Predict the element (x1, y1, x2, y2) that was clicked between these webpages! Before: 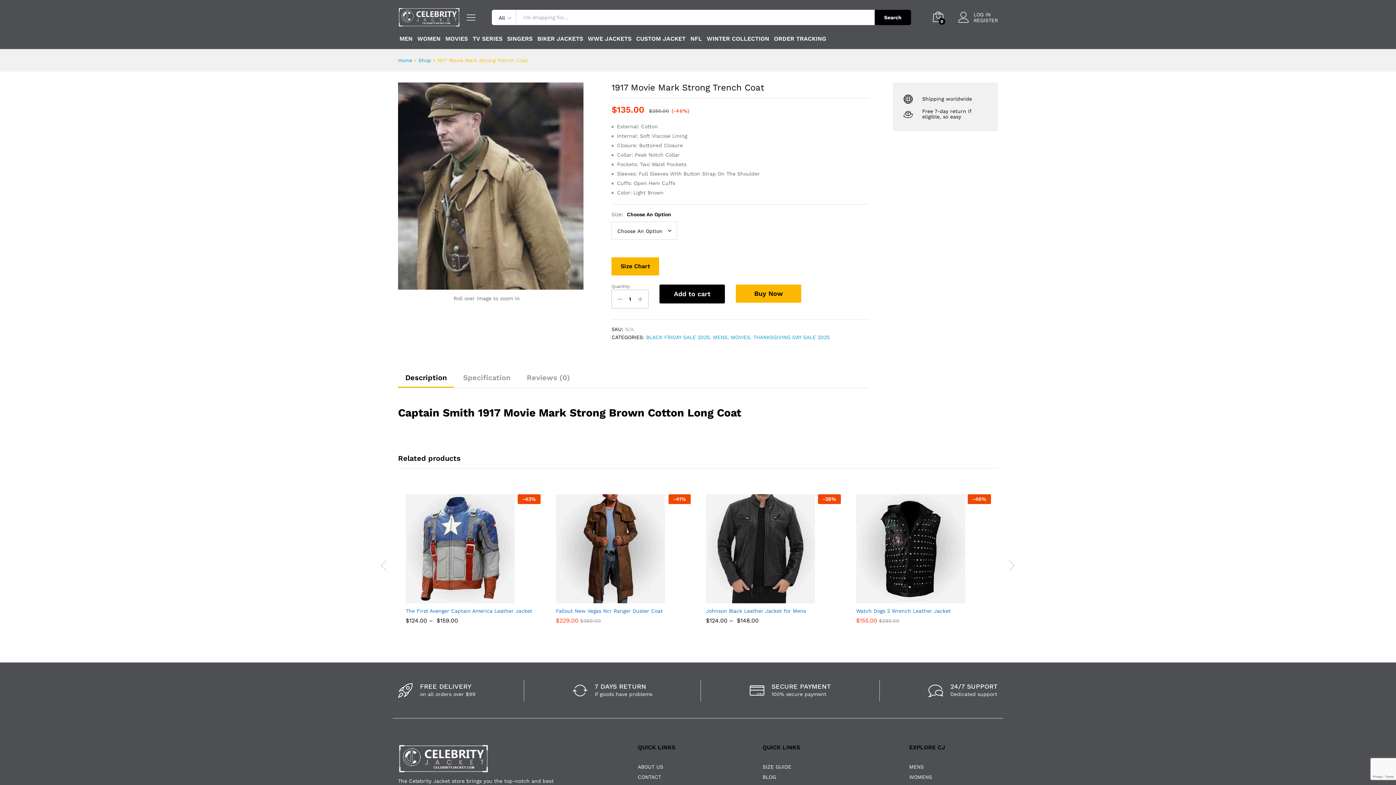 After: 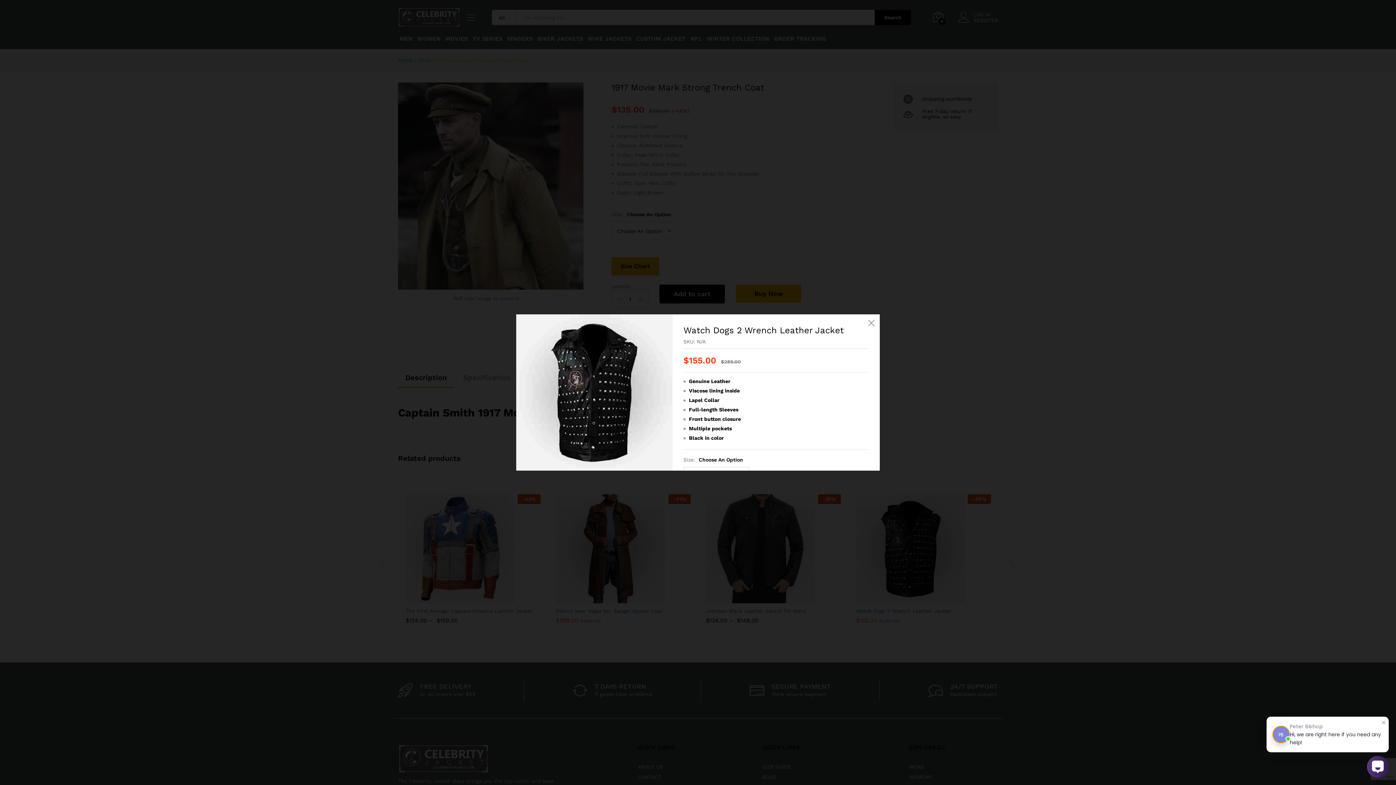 Action: bbox: (926, 593, 938, 605)